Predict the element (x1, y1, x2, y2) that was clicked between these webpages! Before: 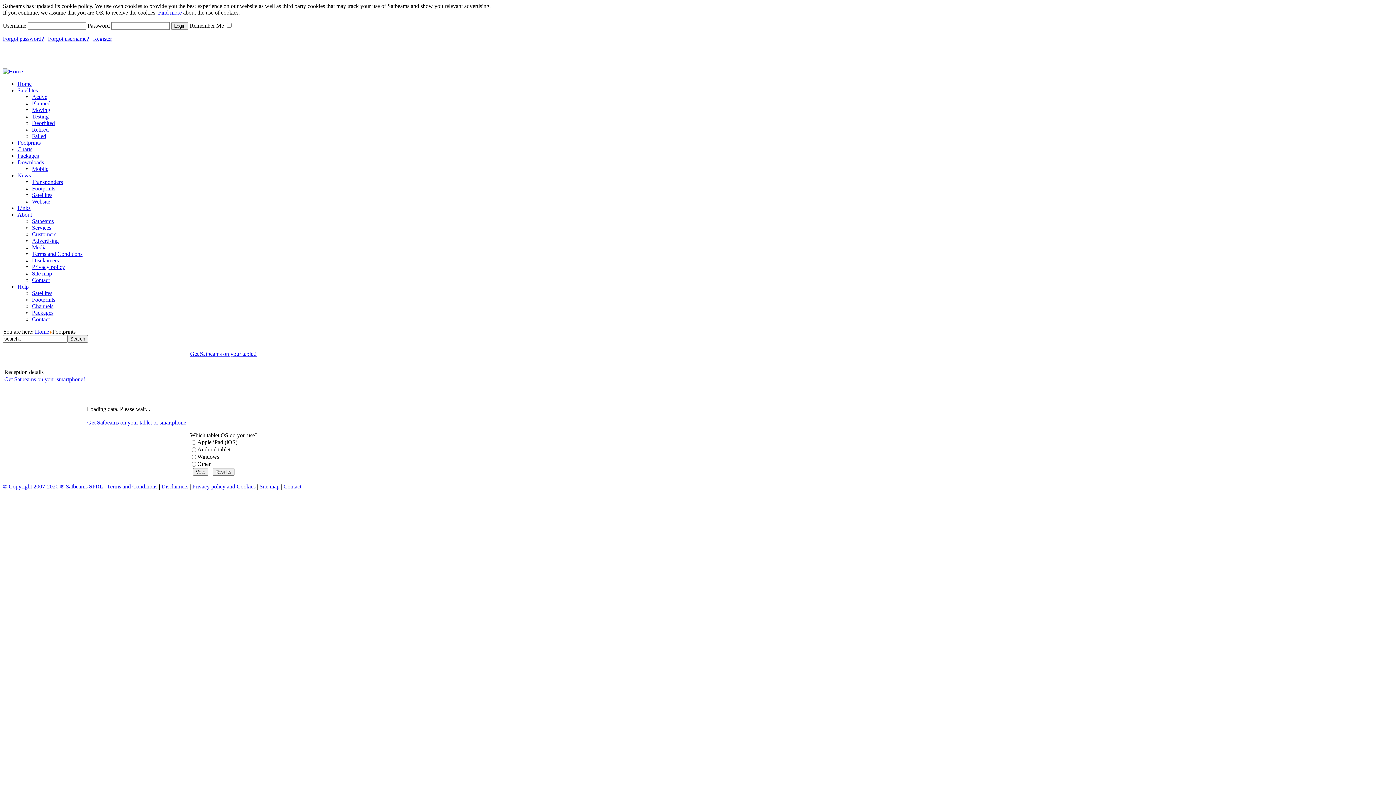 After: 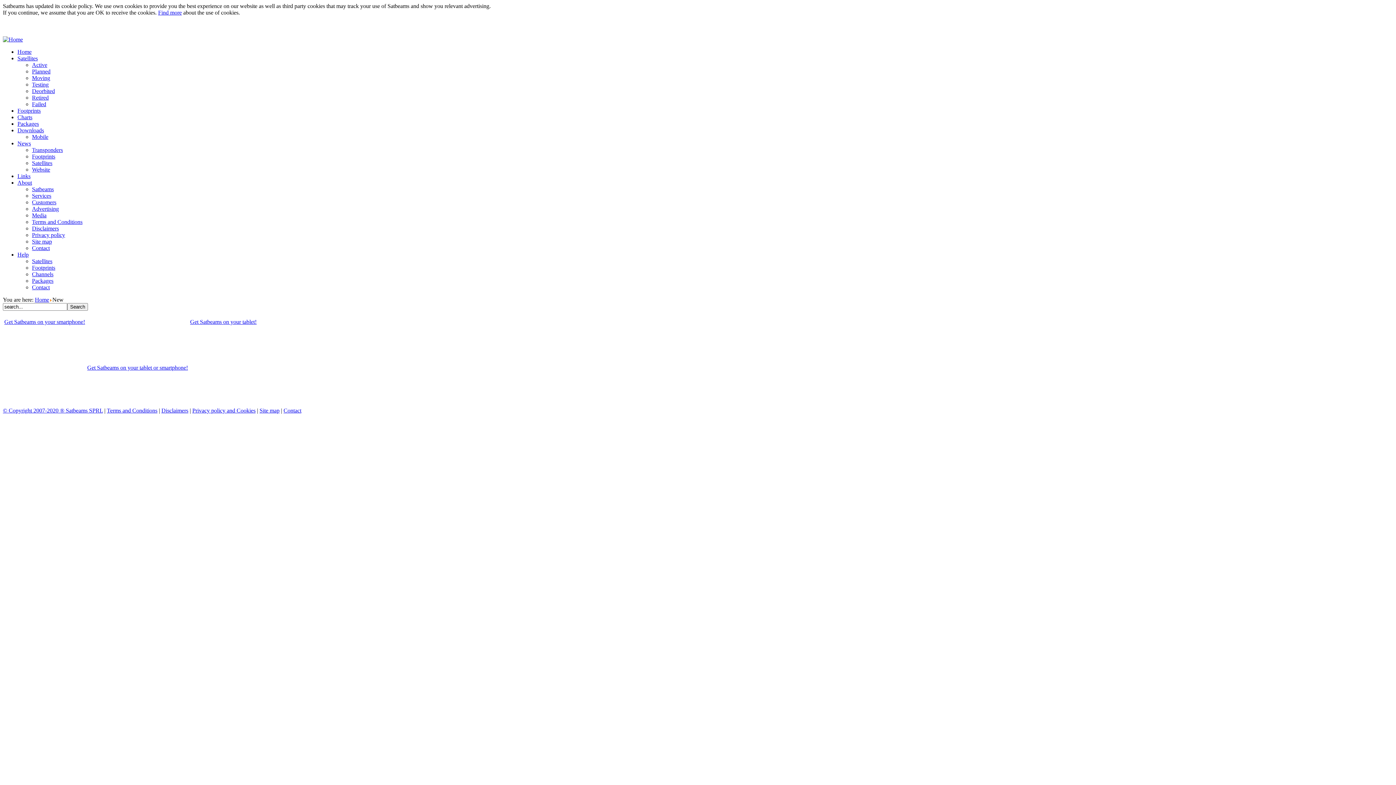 Action: bbox: (93, 35, 112, 41) label: Register